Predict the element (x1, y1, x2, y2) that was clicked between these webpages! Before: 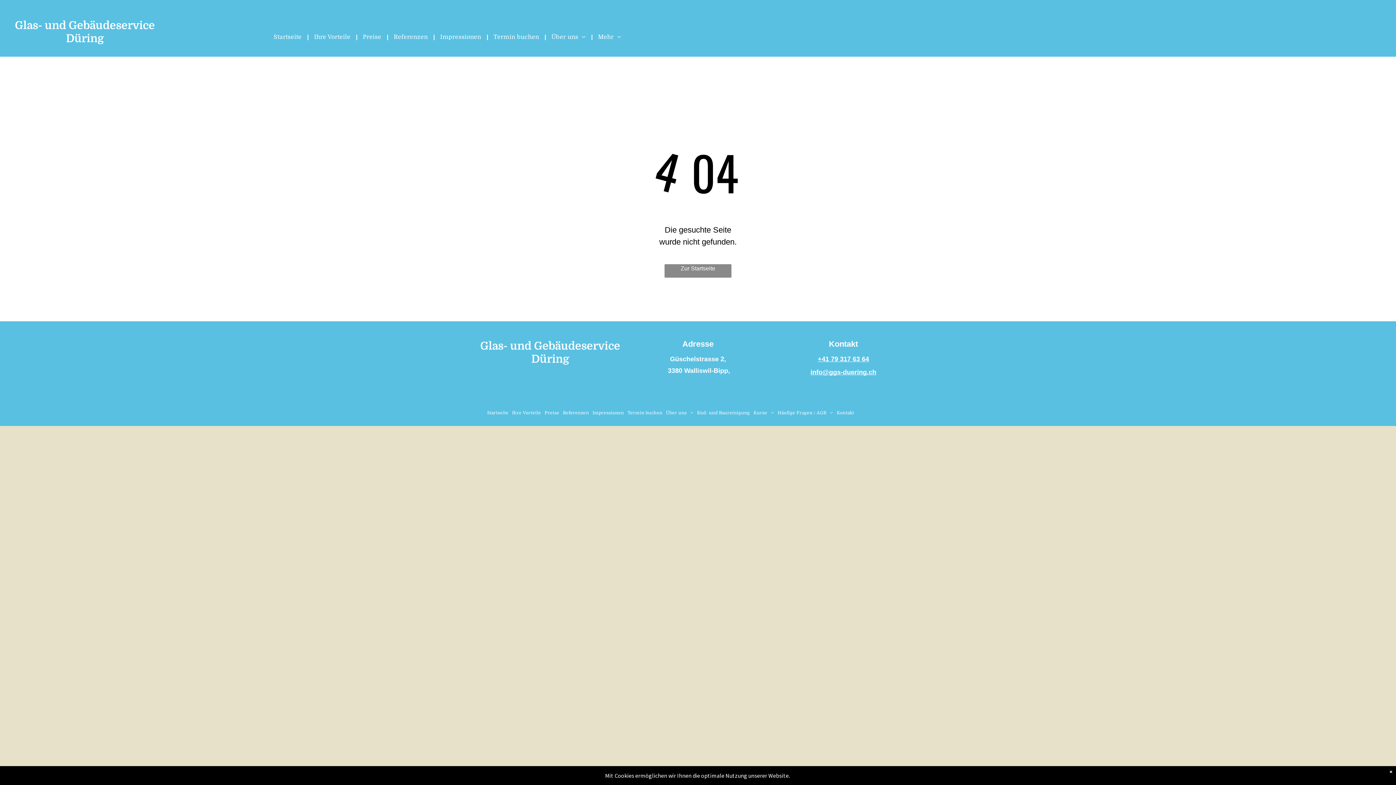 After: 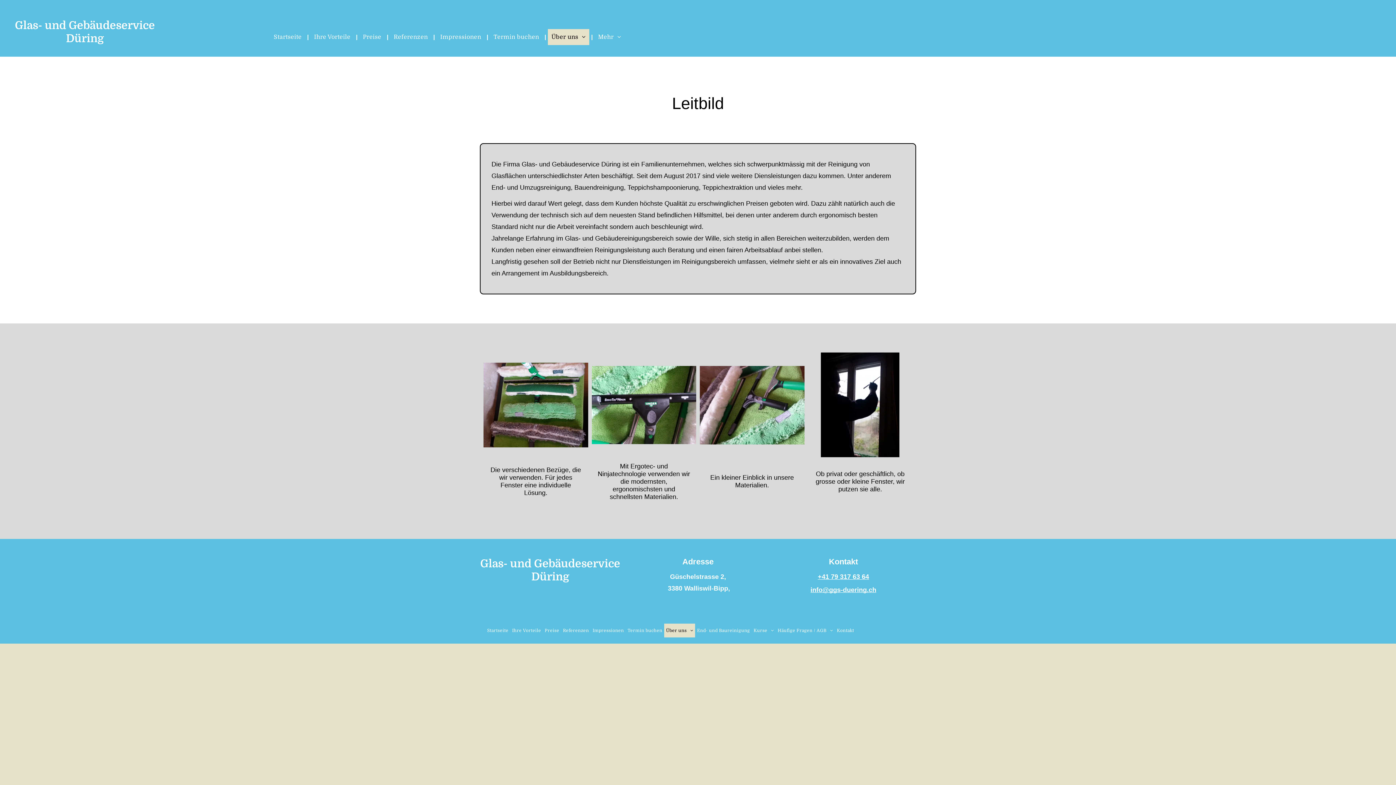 Action: label: Über uns bbox: (664, 406, 695, 420)